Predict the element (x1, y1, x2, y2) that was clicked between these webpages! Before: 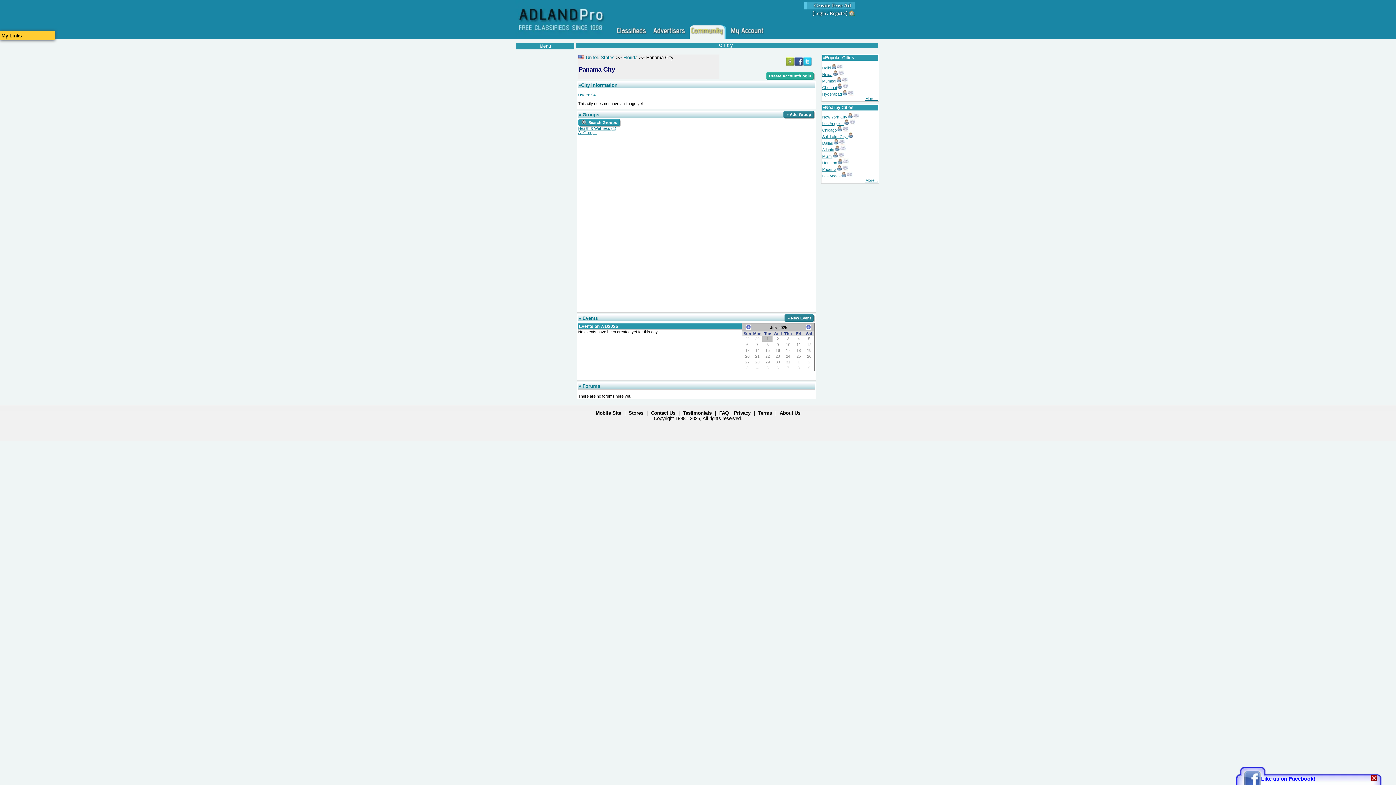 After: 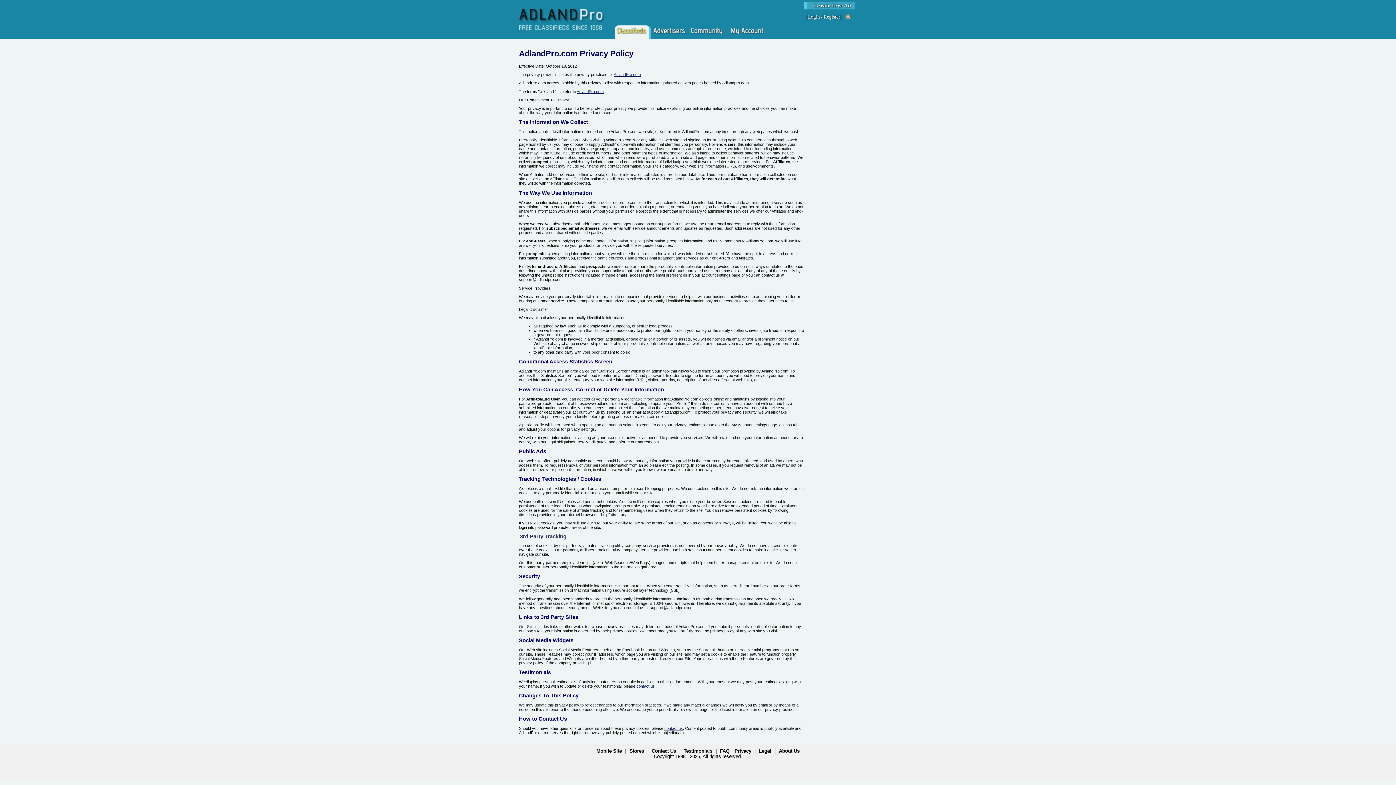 Action: label: Privacy bbox: (734, 410, 750, 416)